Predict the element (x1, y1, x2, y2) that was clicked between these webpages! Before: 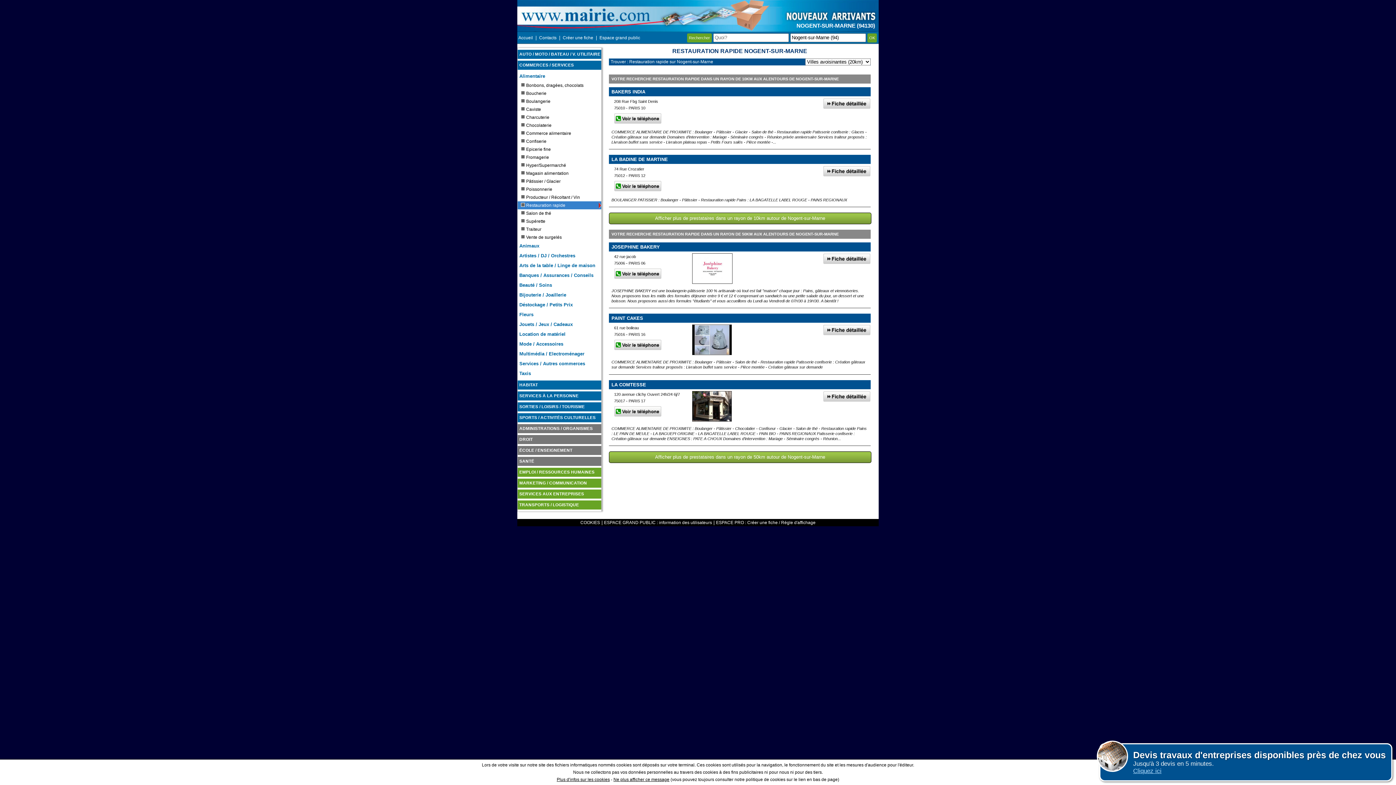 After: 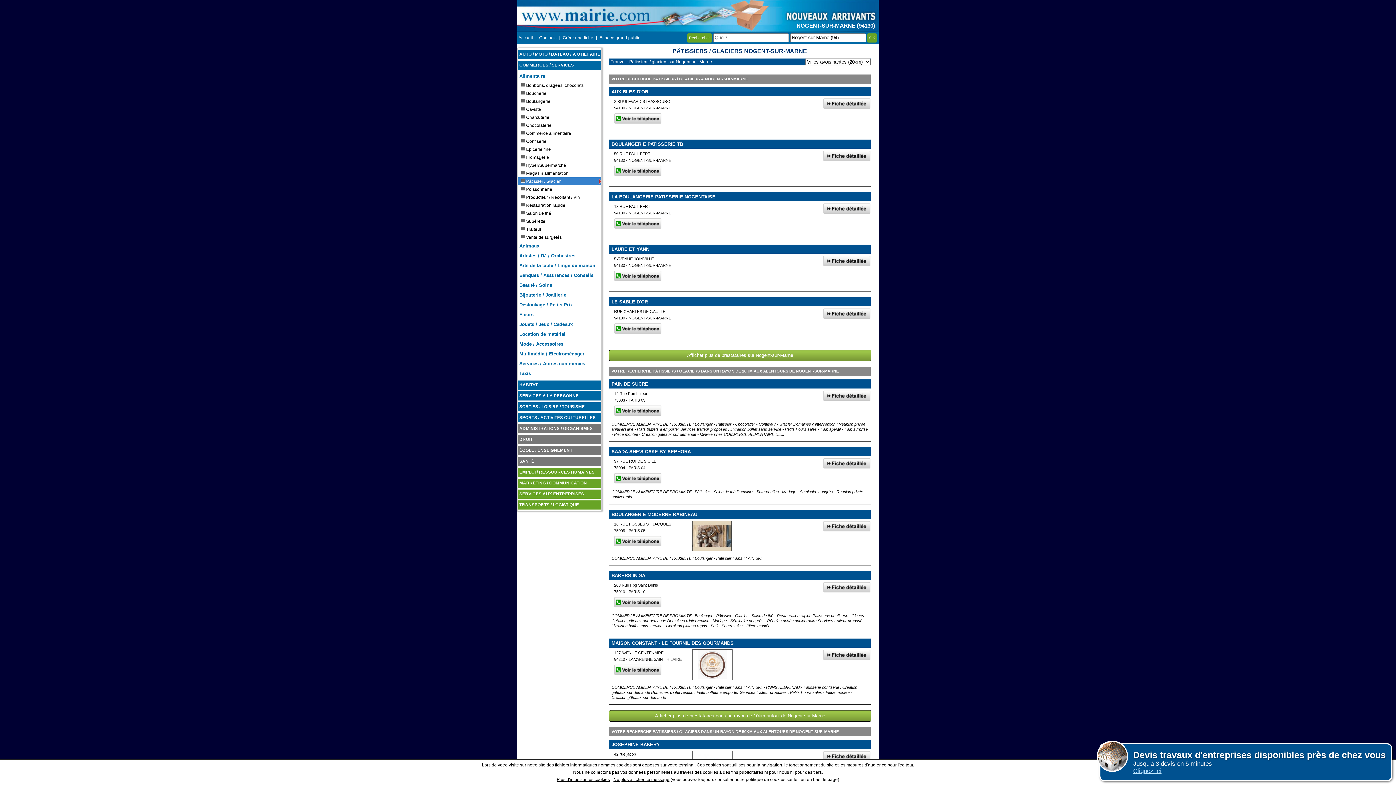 Action: bbox: (517, 177, 601, 185) label: Pâtissier / Glacier